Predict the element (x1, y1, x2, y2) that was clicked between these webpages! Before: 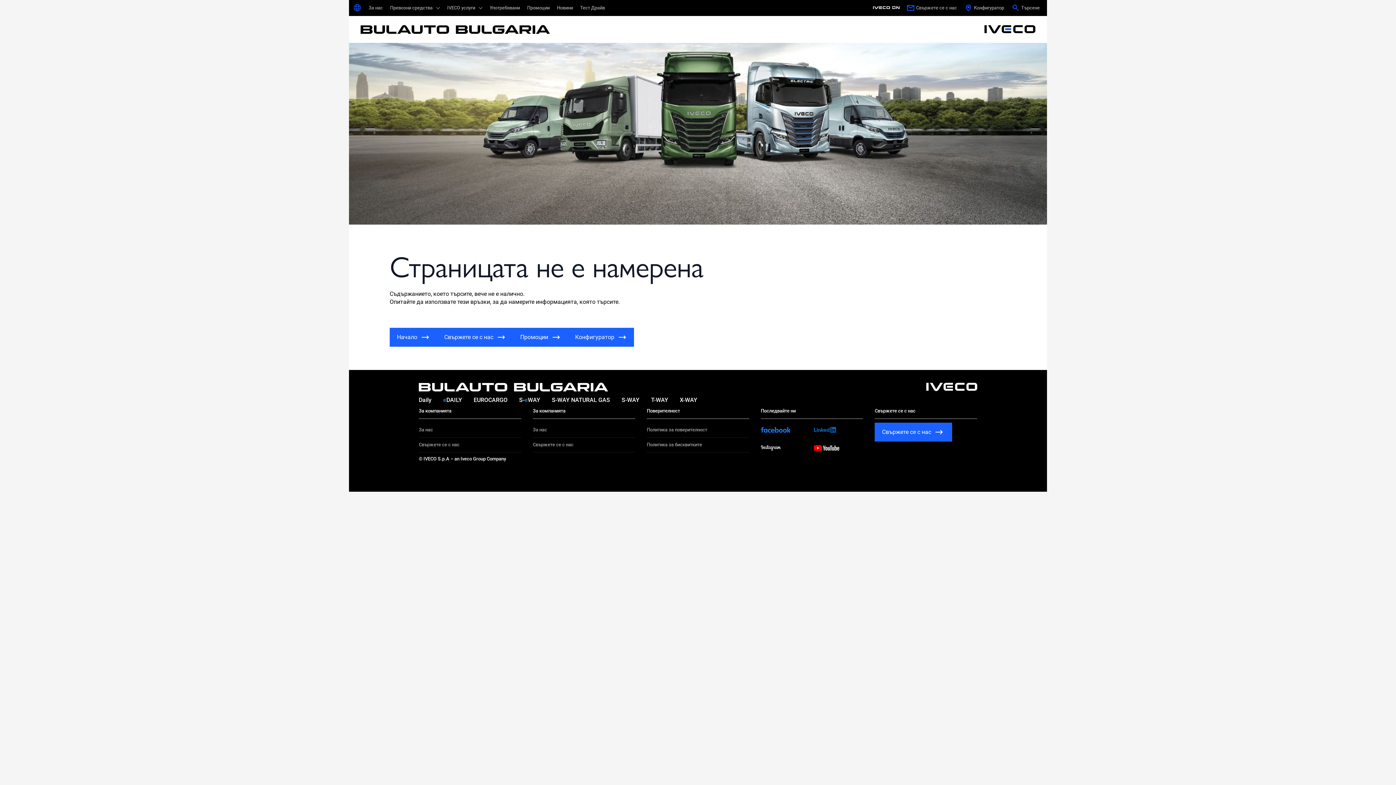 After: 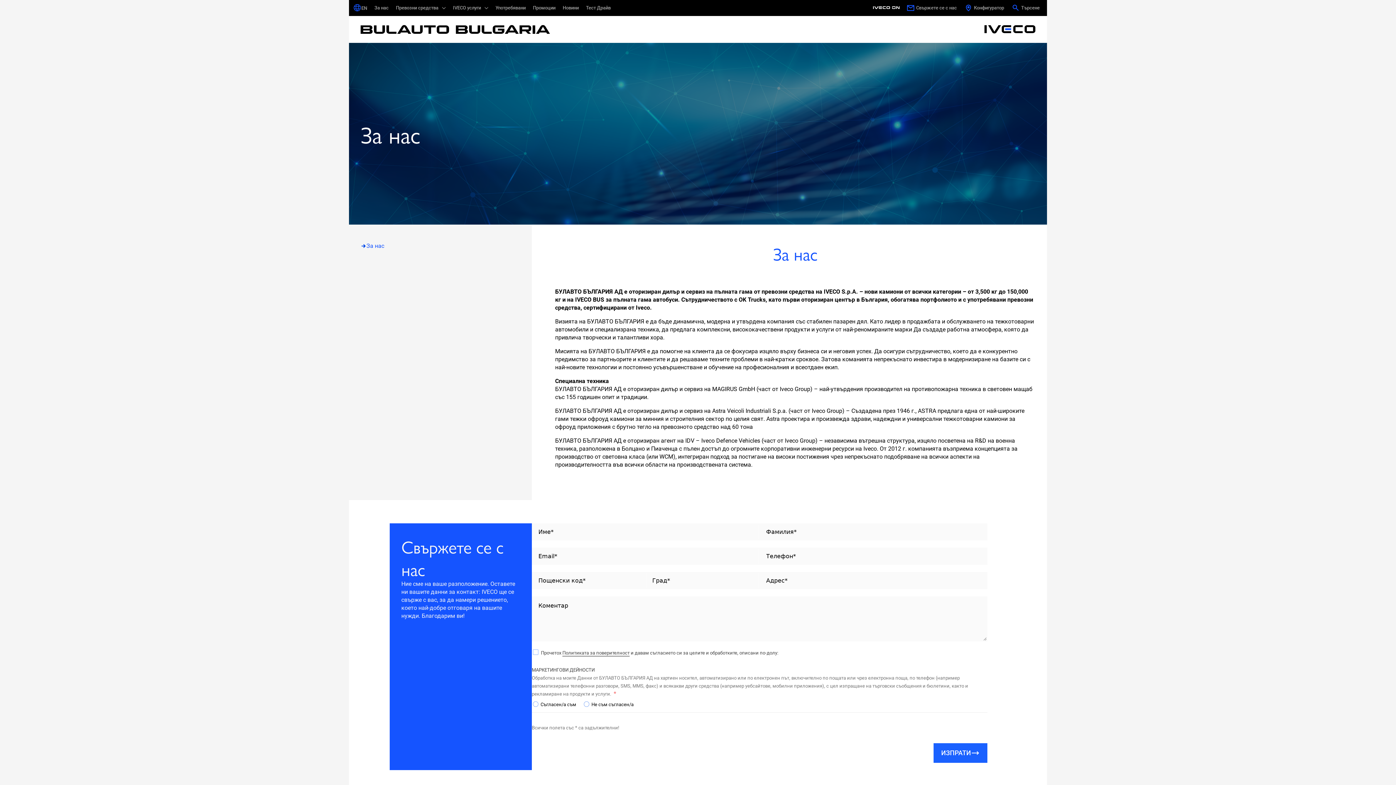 Action: label: За нас bbox: (365, 0, 386, 15)